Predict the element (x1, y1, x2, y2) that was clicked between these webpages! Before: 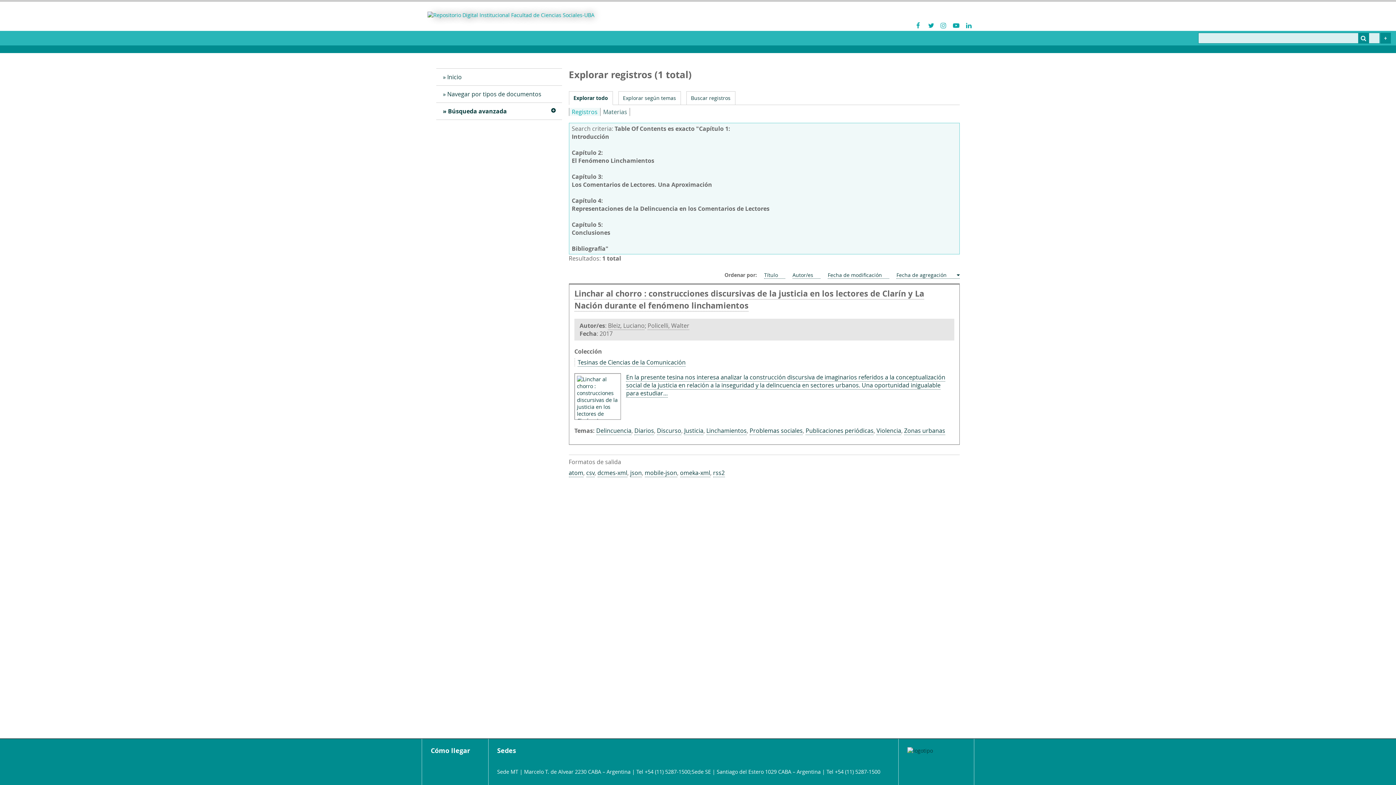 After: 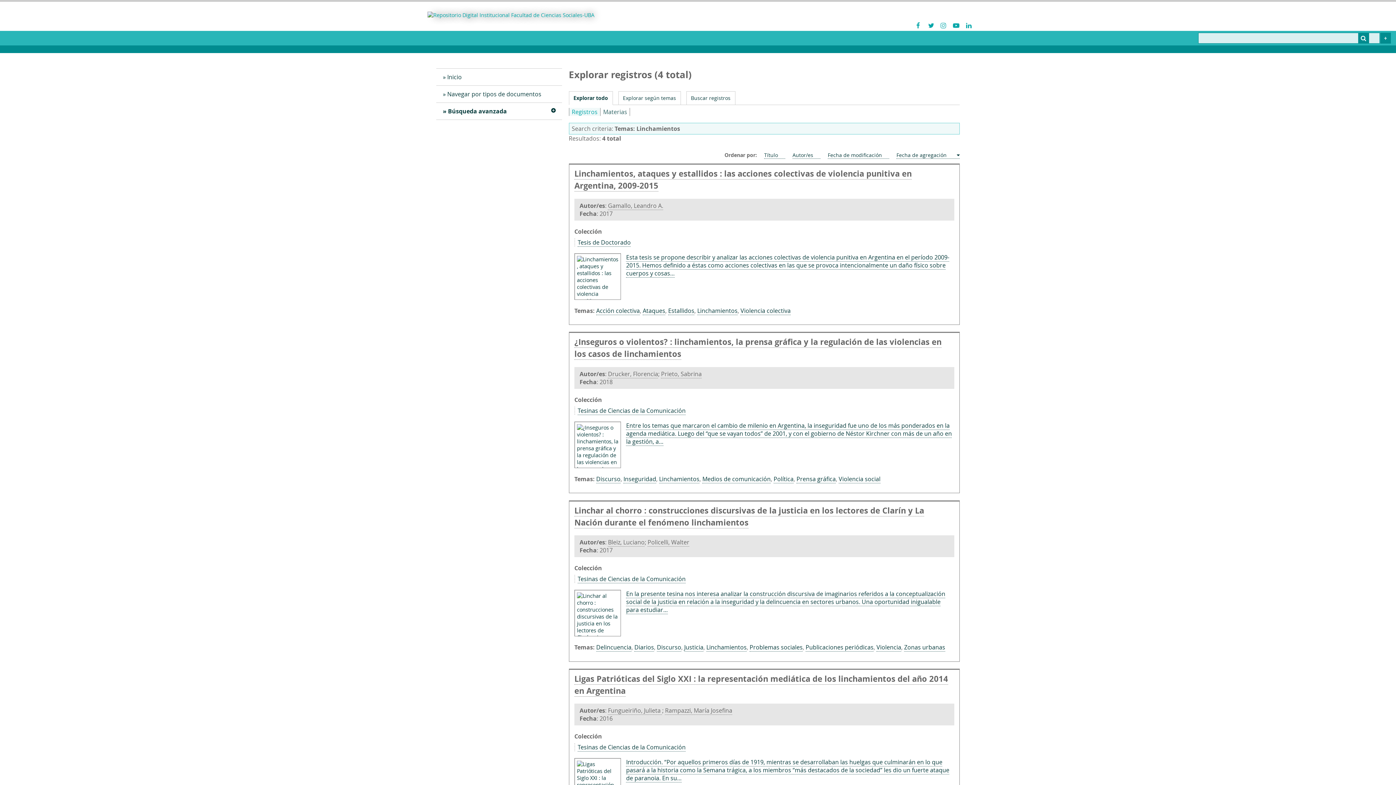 Action: label: Linchamientos bbox: (706, 426, 746, 435)